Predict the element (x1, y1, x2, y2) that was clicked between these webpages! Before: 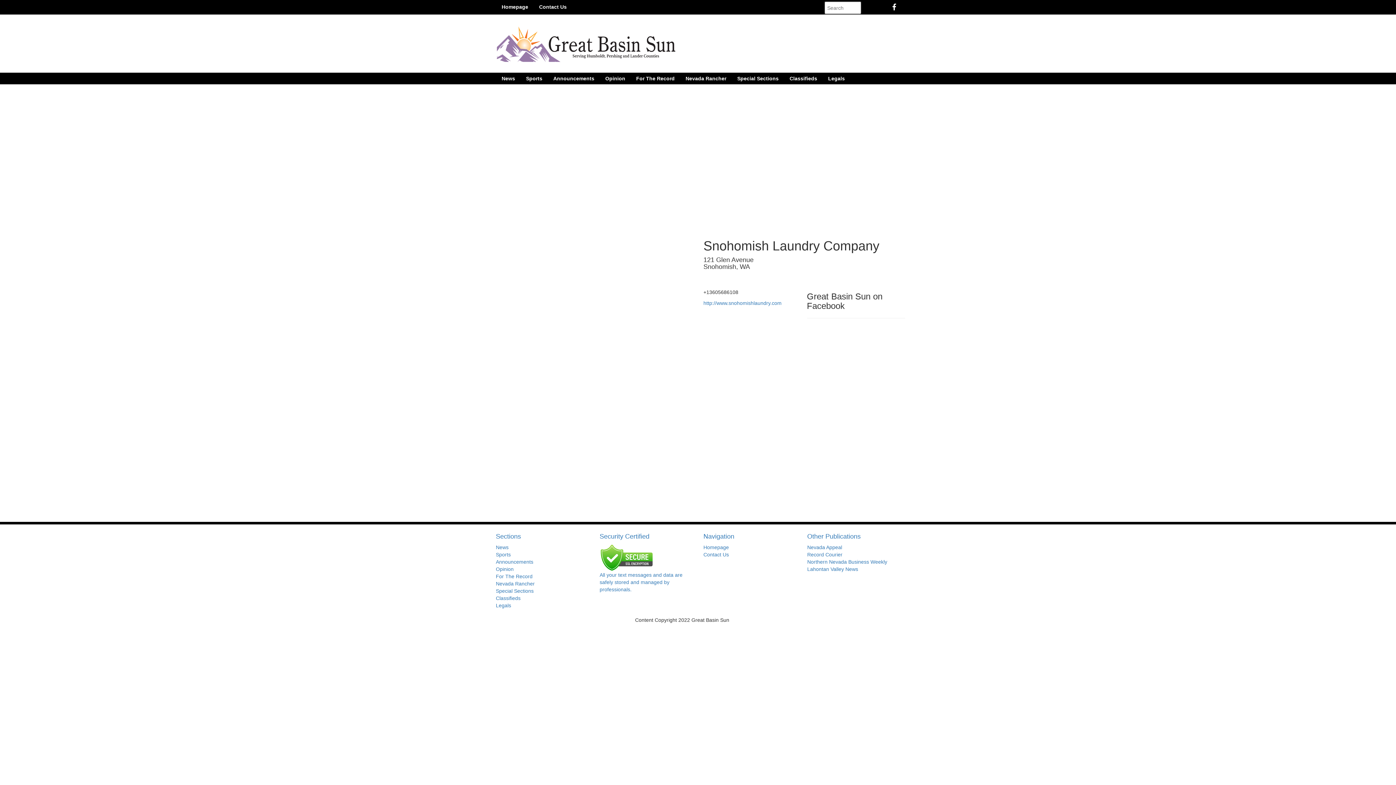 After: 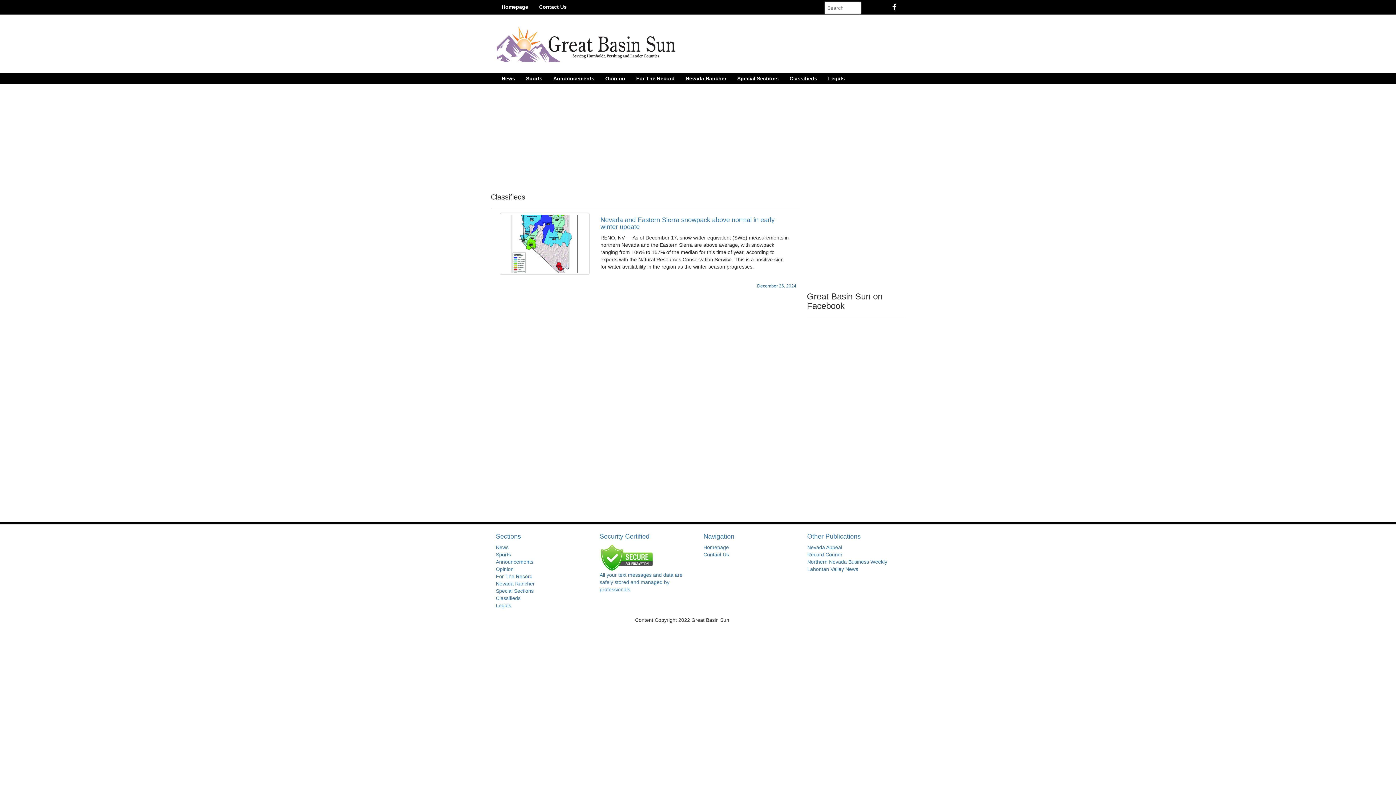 Action: bbox: (784, 72, 822, 84) label: Classifieds